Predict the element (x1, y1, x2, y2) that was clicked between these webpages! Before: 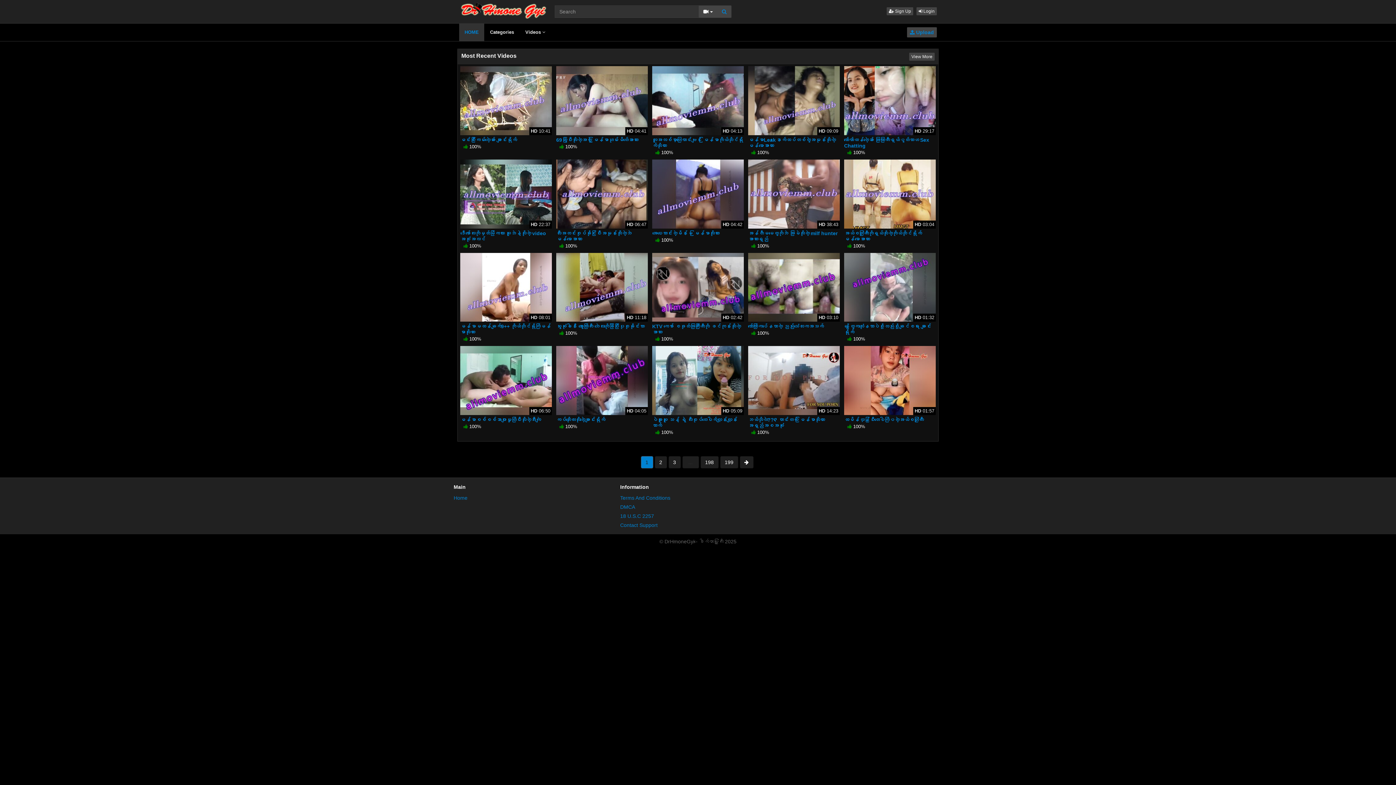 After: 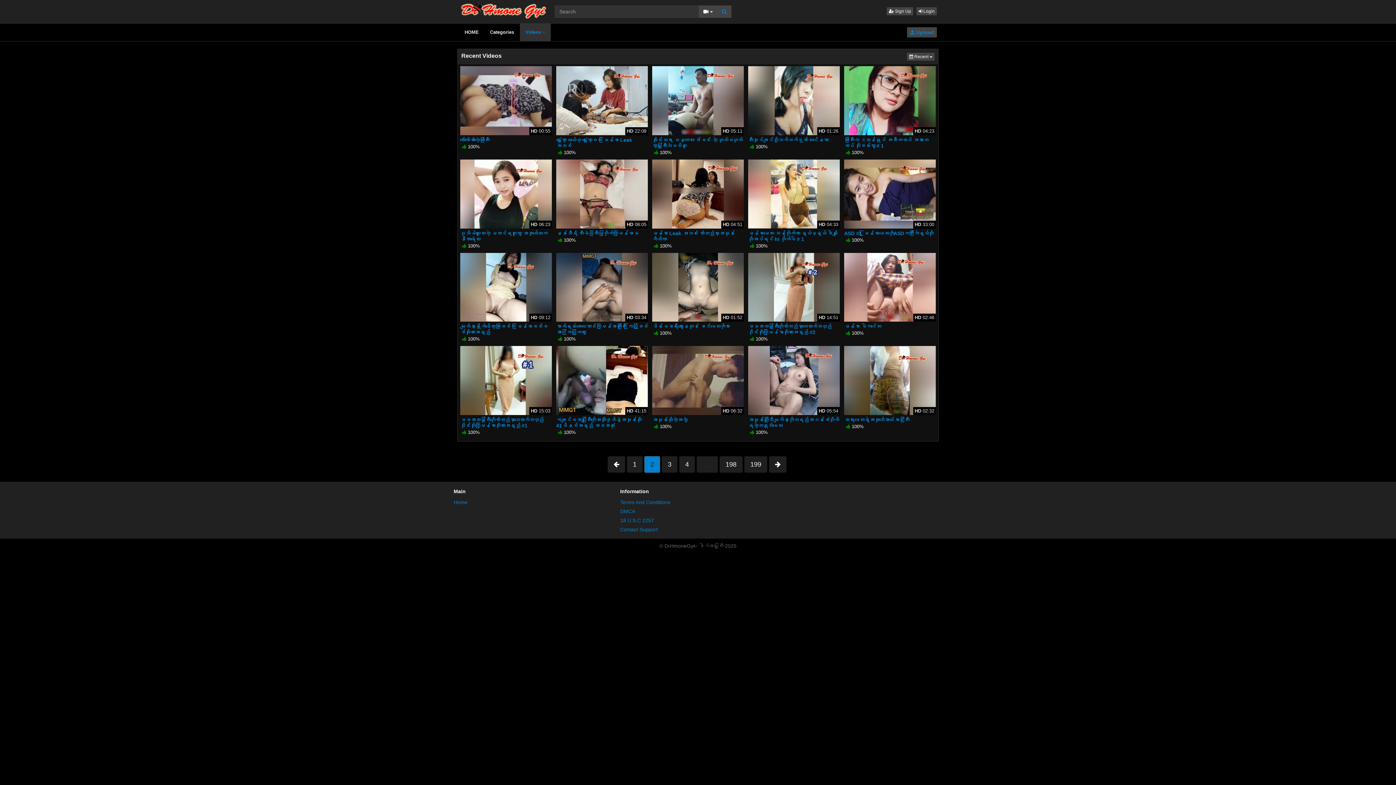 Action: bbox: (739, 456, 753, 468)